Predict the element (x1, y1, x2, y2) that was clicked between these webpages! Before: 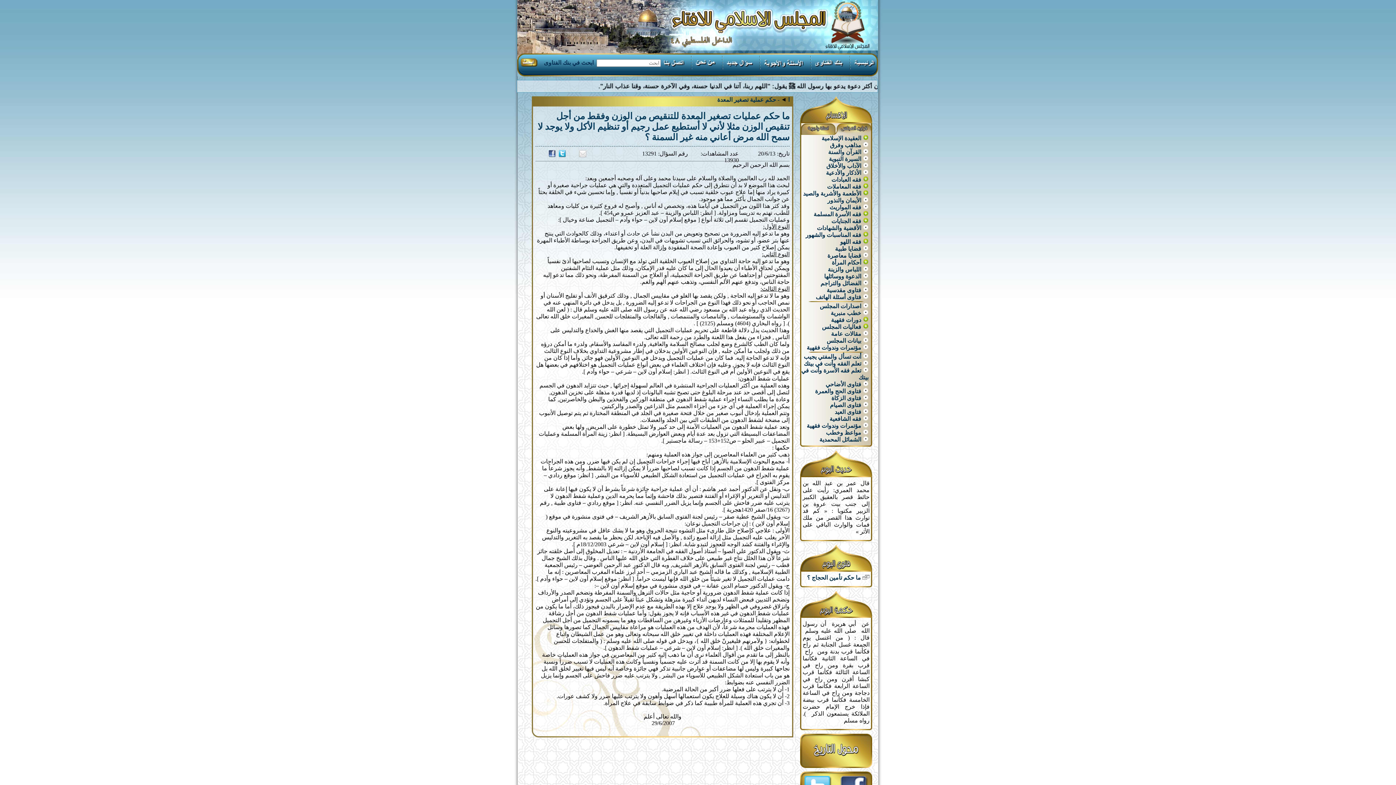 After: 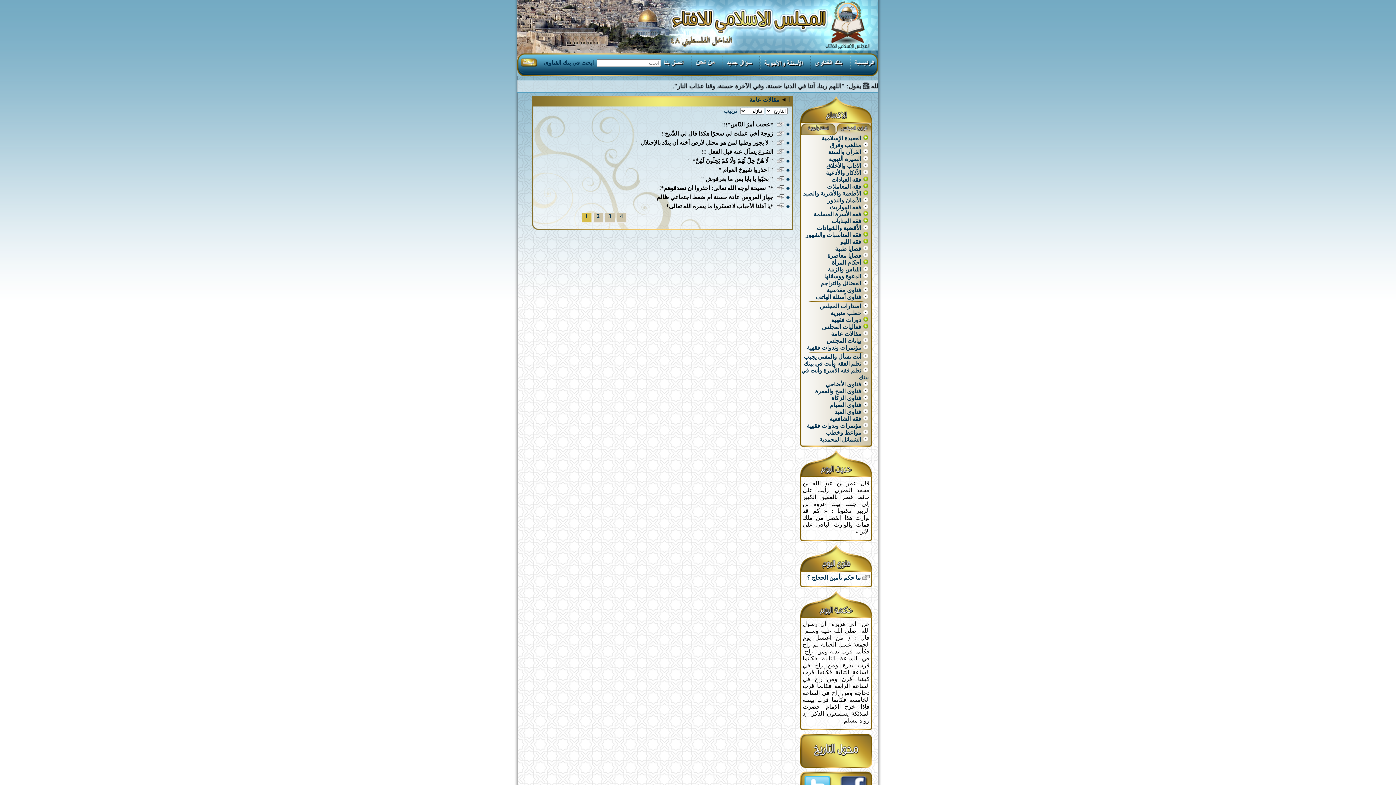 Action: bbox: (831, 330, 861, 337) label: مقالات عامة